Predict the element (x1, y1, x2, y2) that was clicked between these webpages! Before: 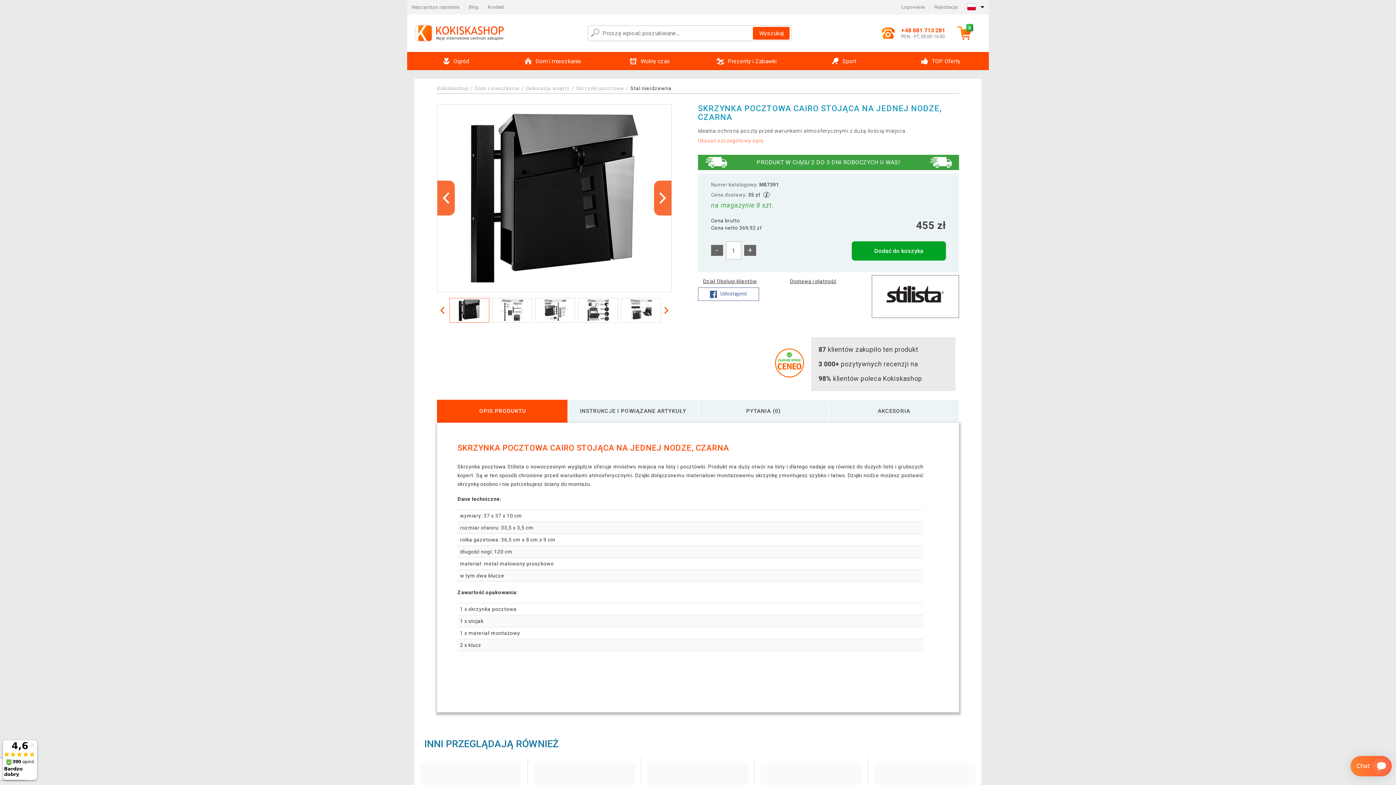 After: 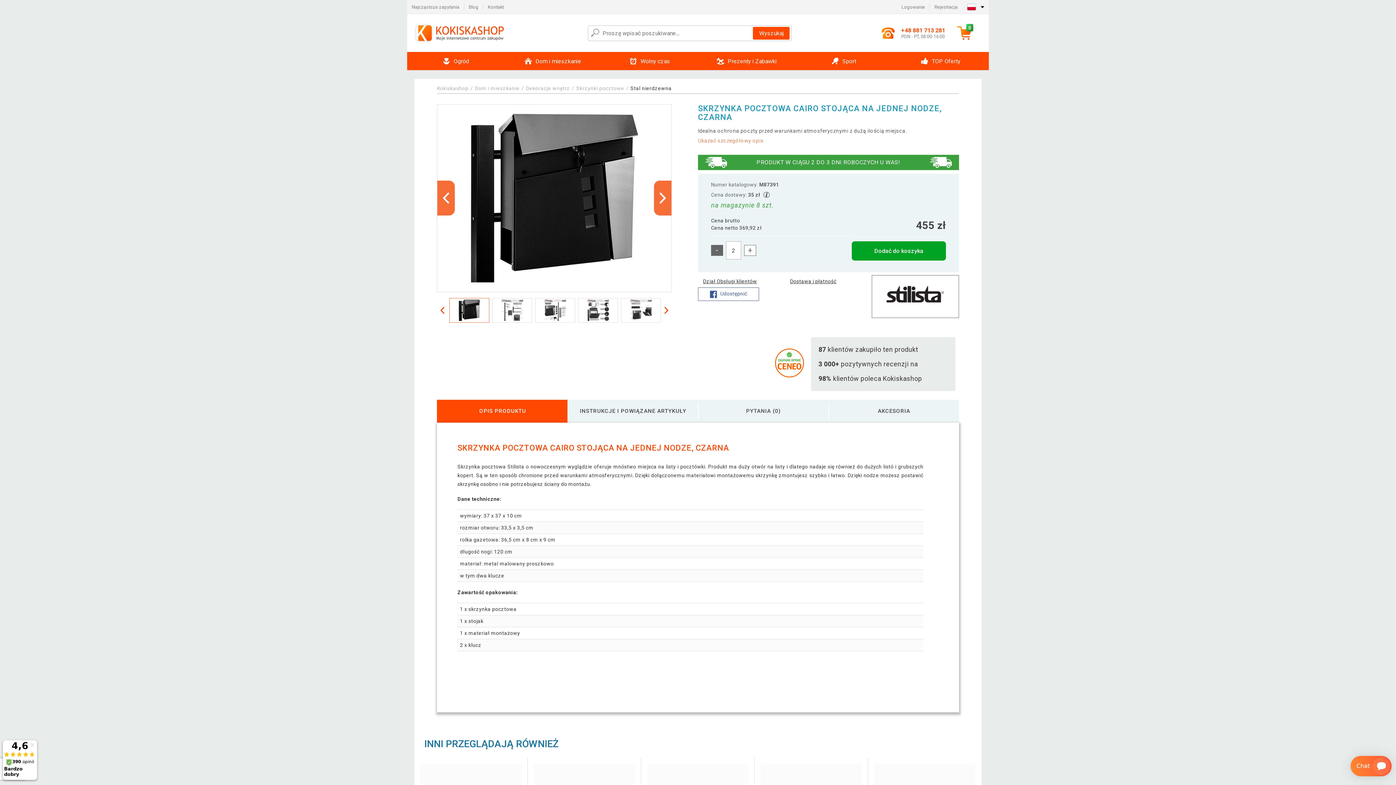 Action: label: + bbox: (744, 244, 756, 256)